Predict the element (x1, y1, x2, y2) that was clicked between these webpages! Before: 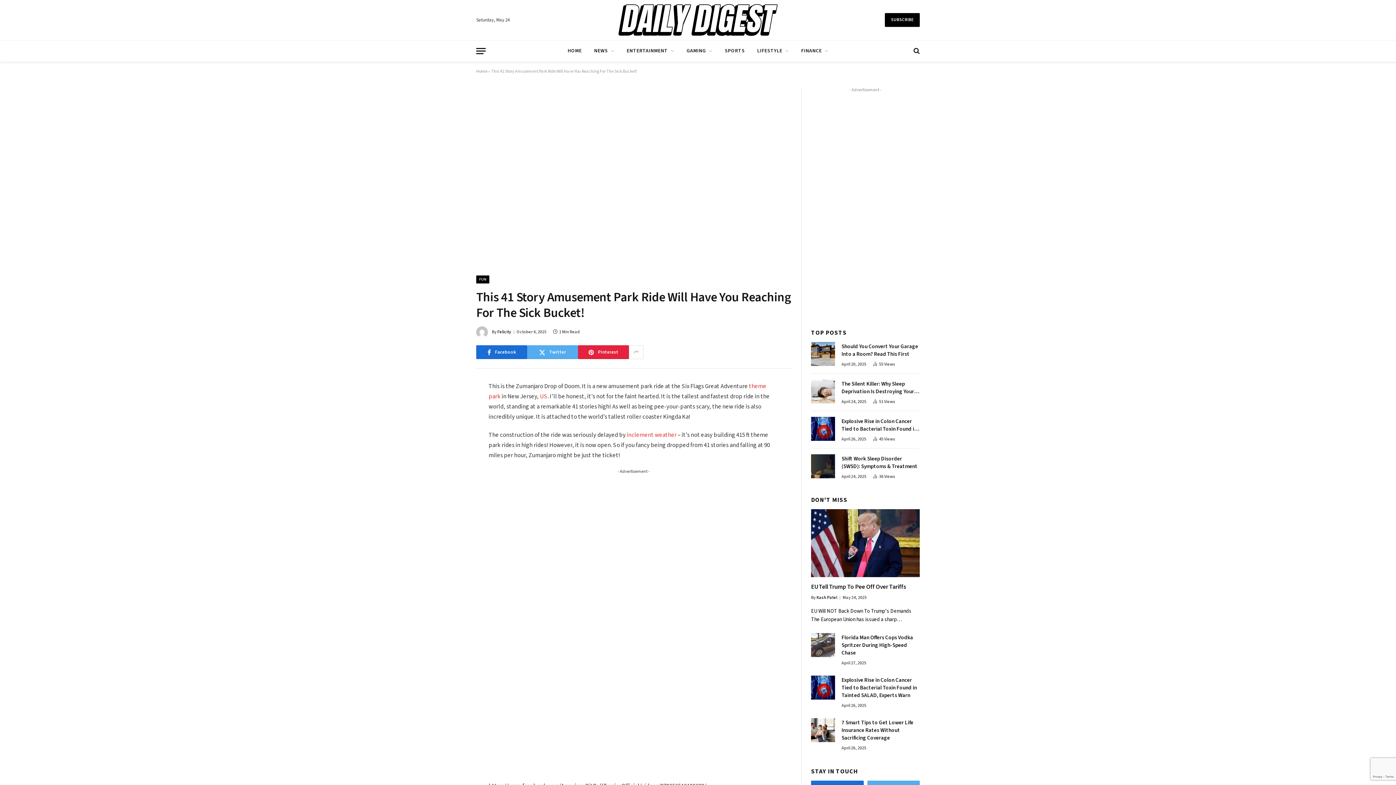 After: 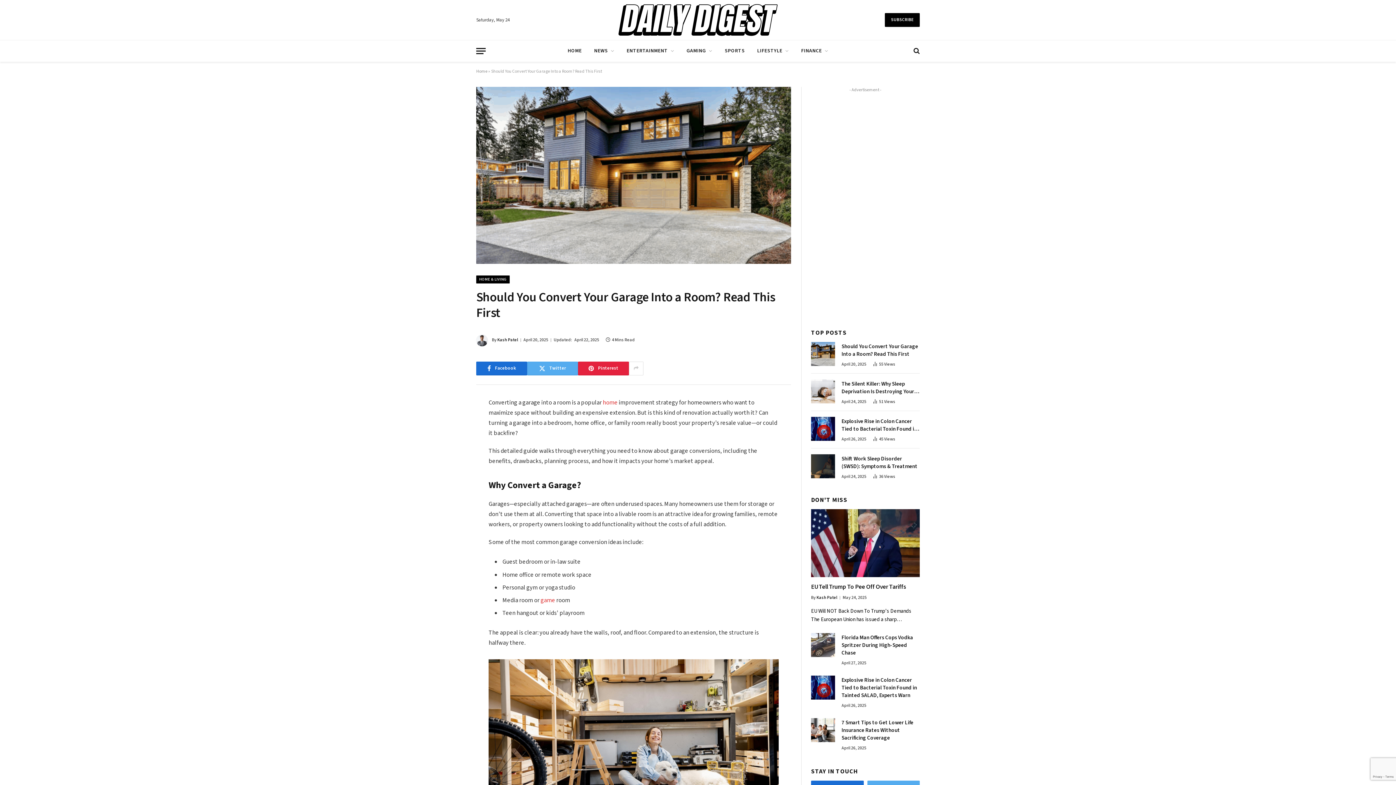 Action: label: Should You Convert Your Garage Into a Room? Read This First bbox: (841, 342, 920, 358)